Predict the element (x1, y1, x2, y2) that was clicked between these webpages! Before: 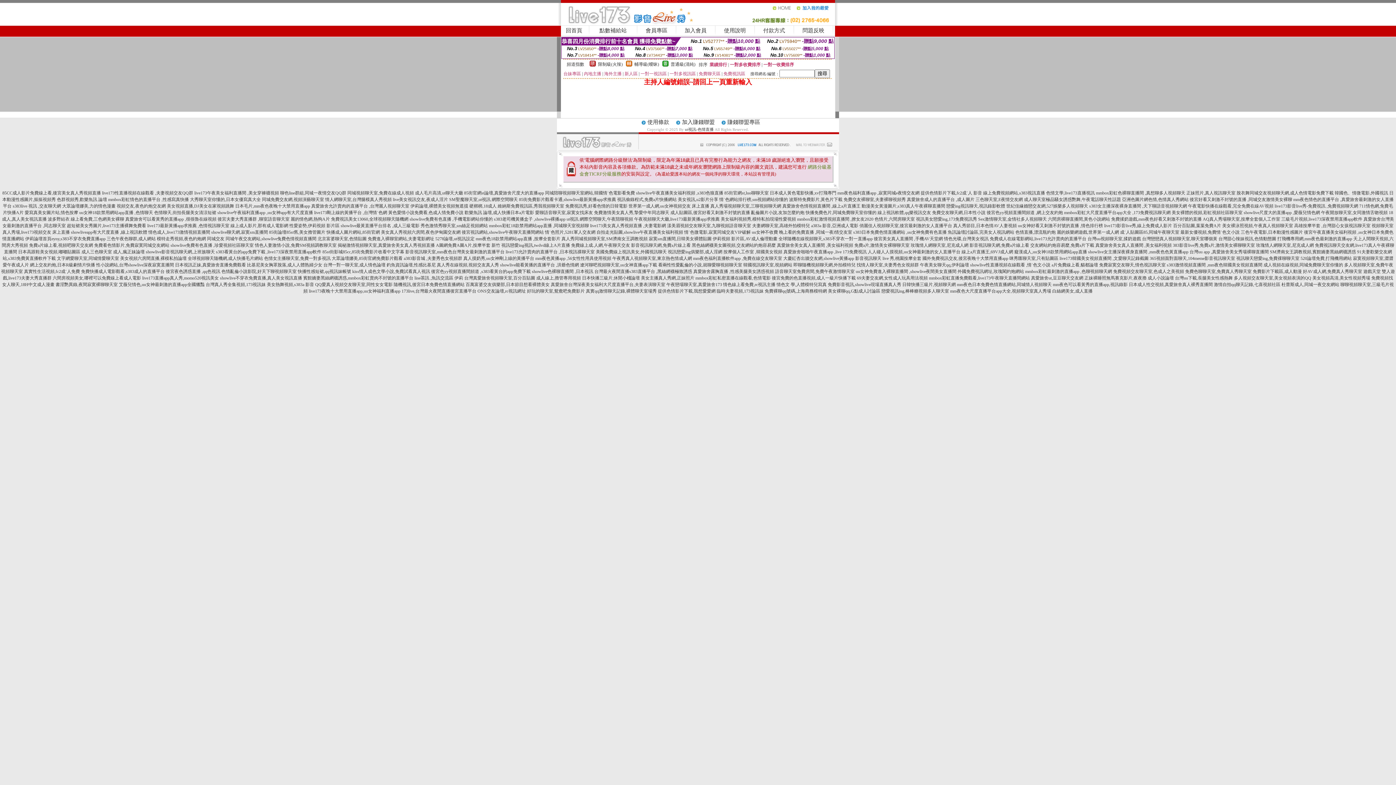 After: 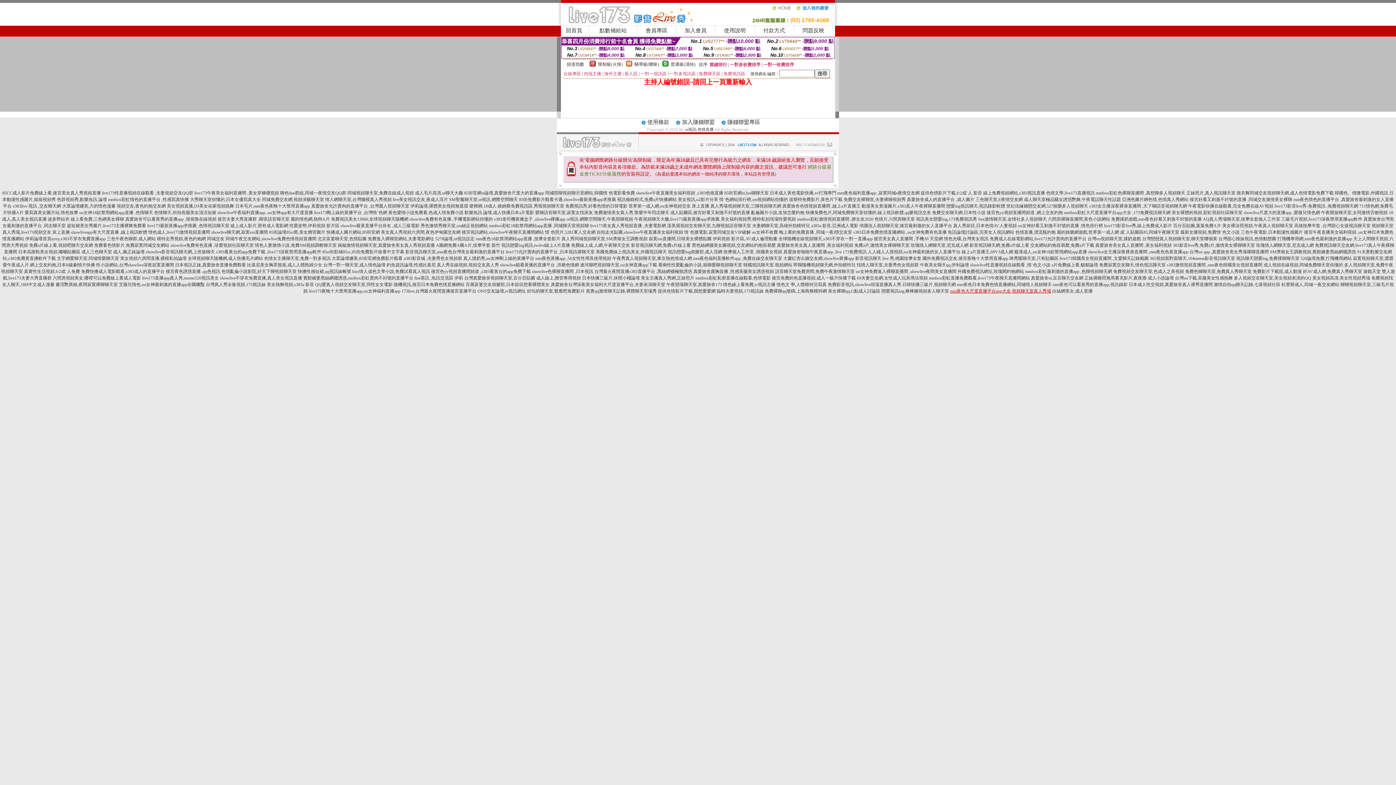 Action: label: mm夜色大尺度直播平台app大全,視頻聊天室真人秀場 bbox: (950, 288, 1051, 293)